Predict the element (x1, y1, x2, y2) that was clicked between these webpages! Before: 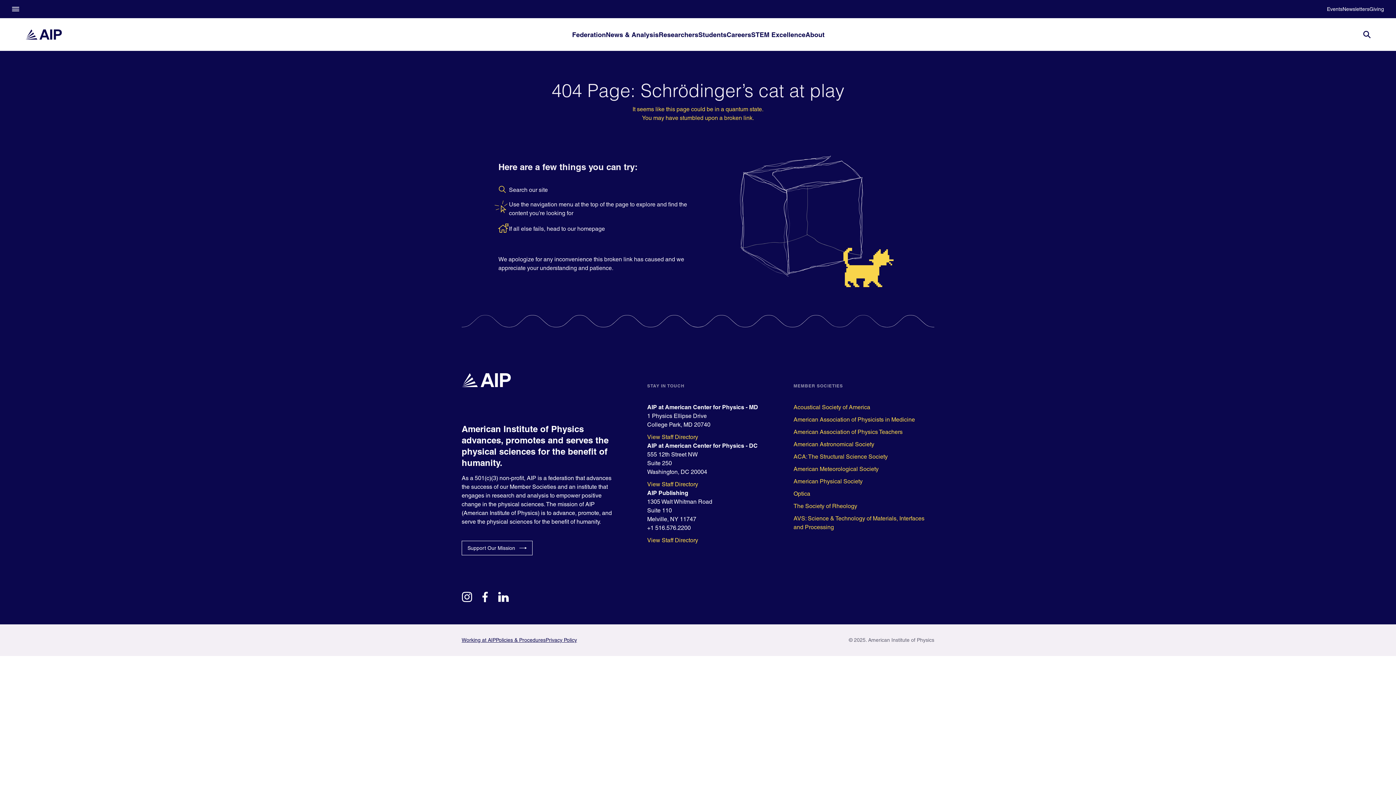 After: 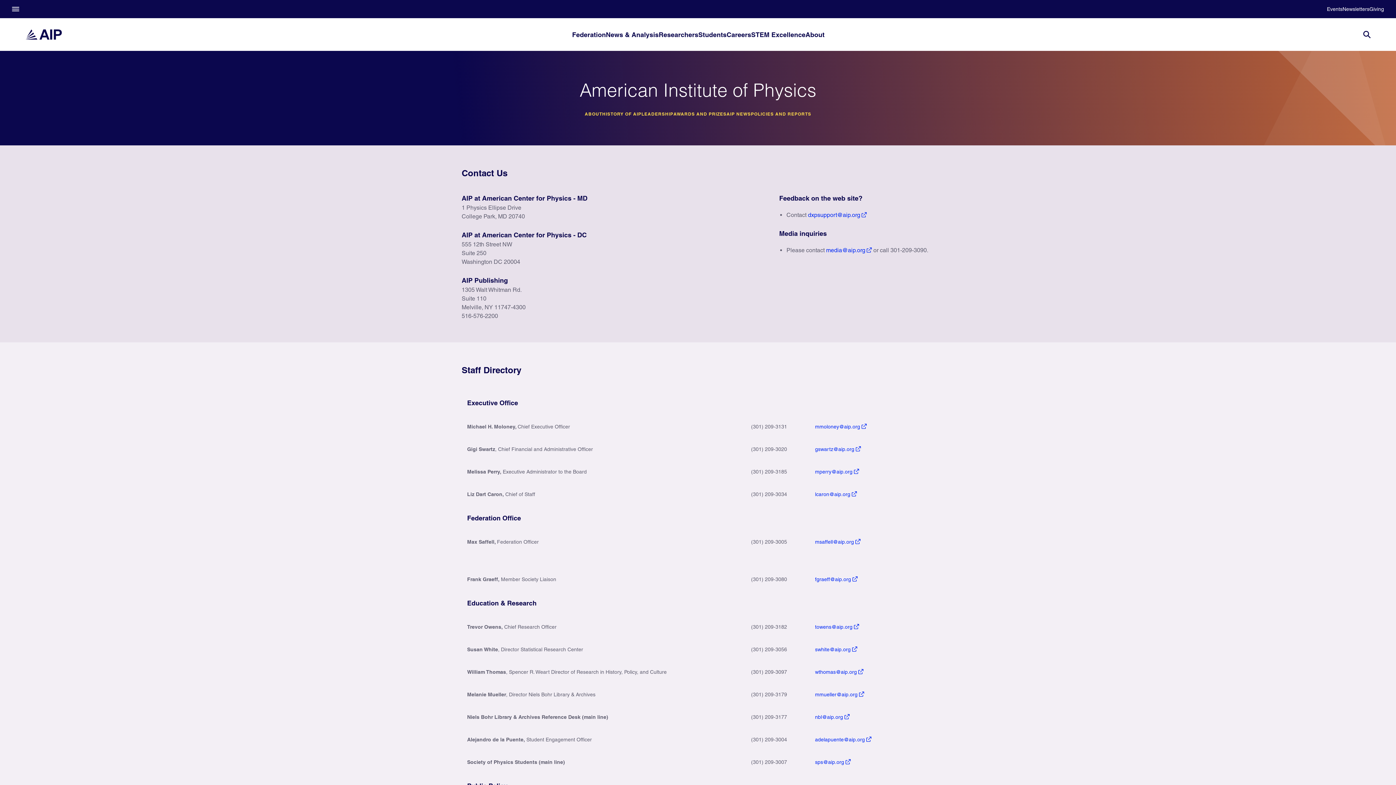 Action: bbox: (647, 433, 764, 441) label: View Staff Directory